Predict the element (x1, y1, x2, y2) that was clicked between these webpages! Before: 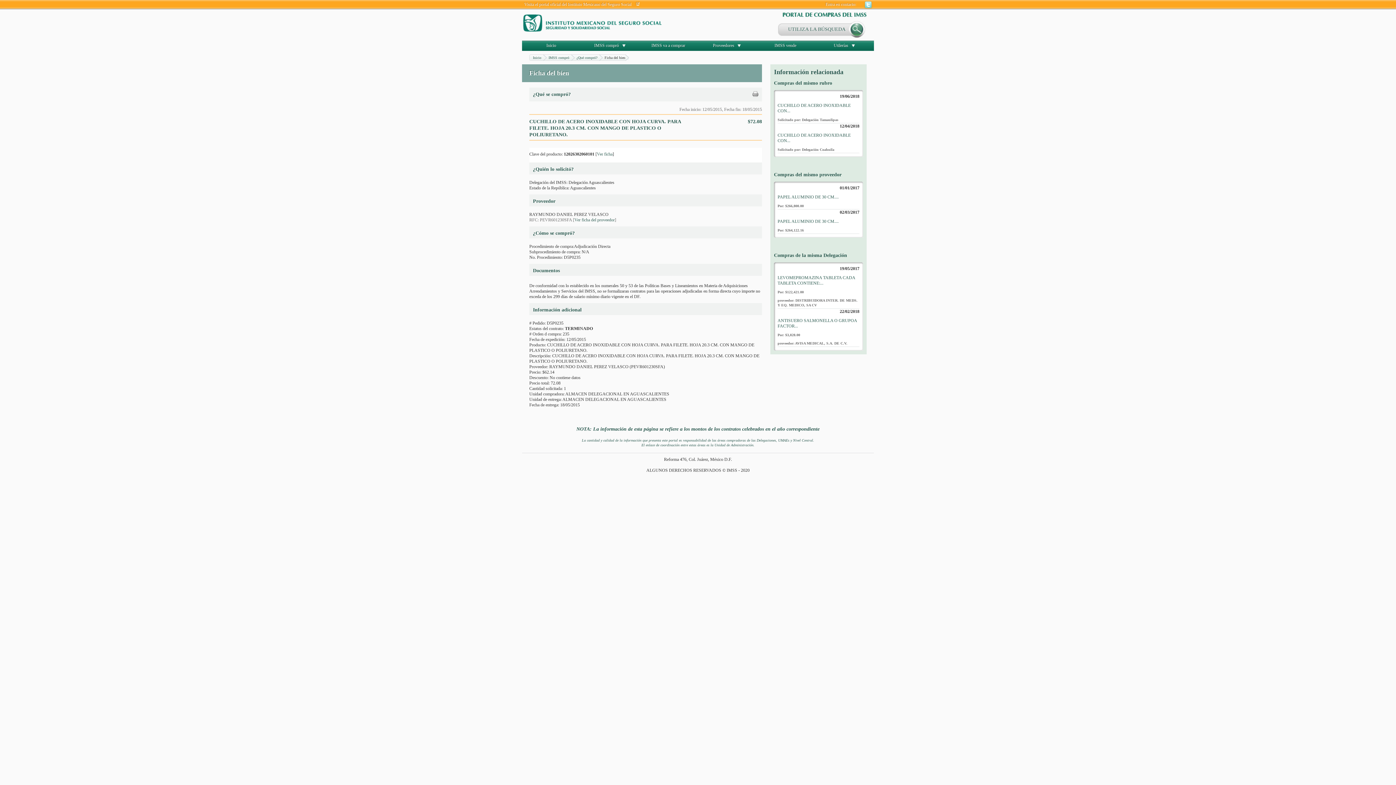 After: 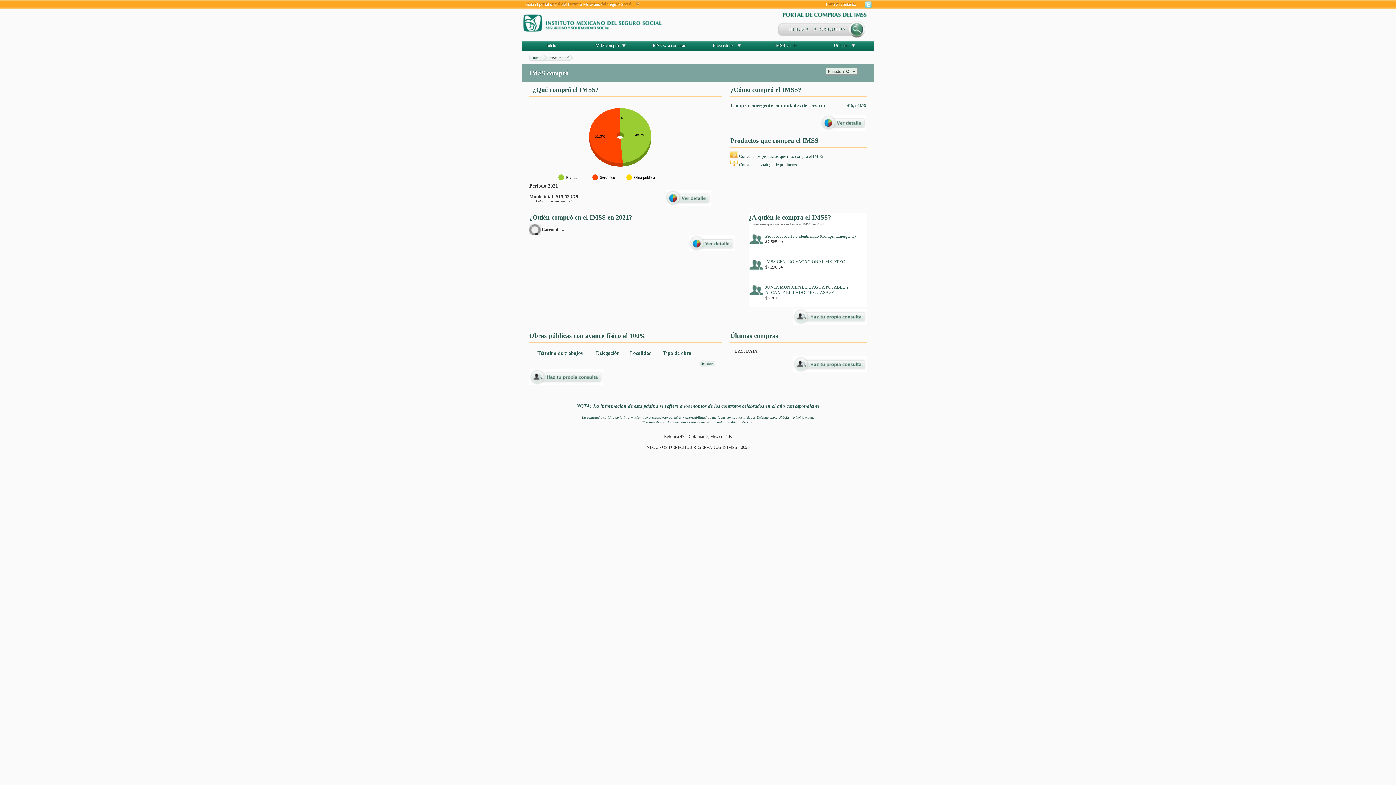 Action: label: IMSS compró bbox: (594, 42, 619, 48)